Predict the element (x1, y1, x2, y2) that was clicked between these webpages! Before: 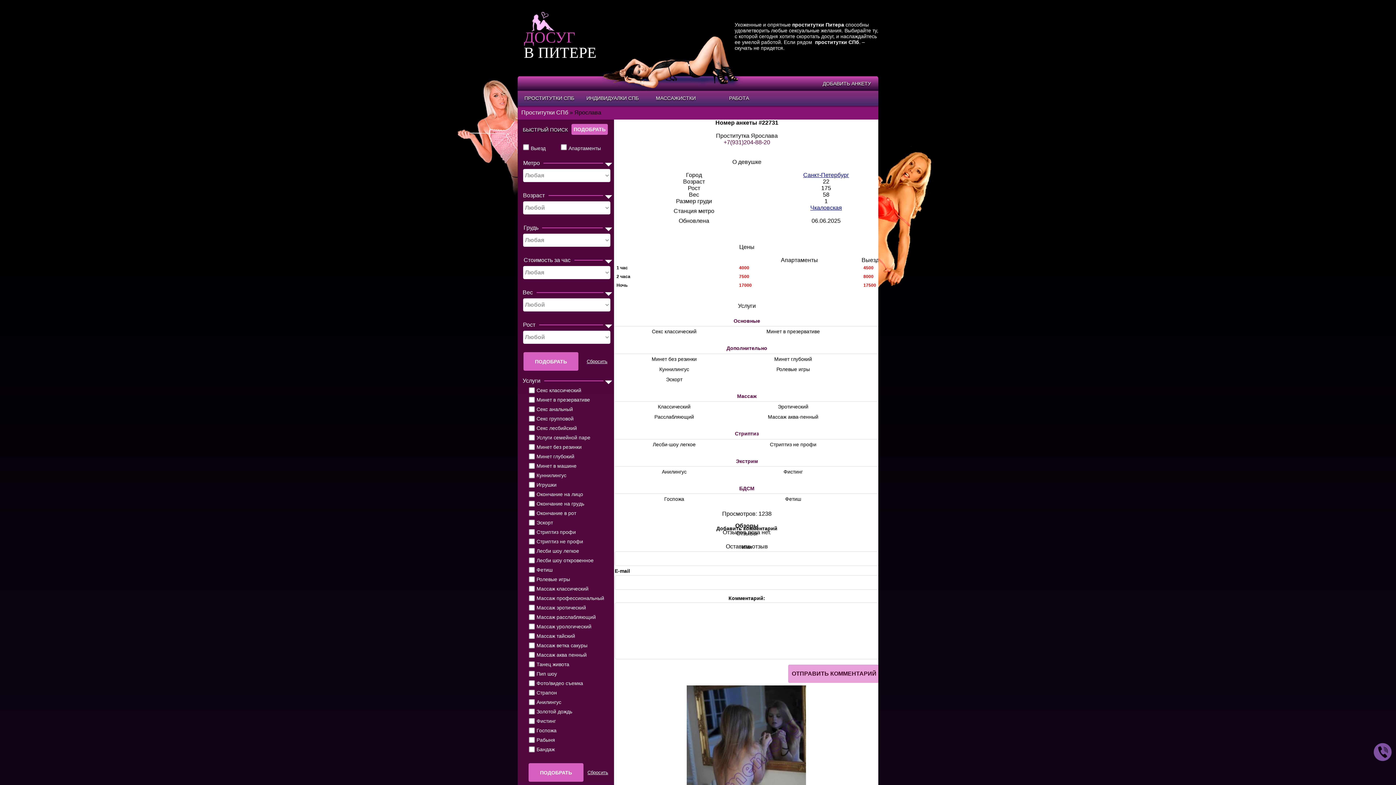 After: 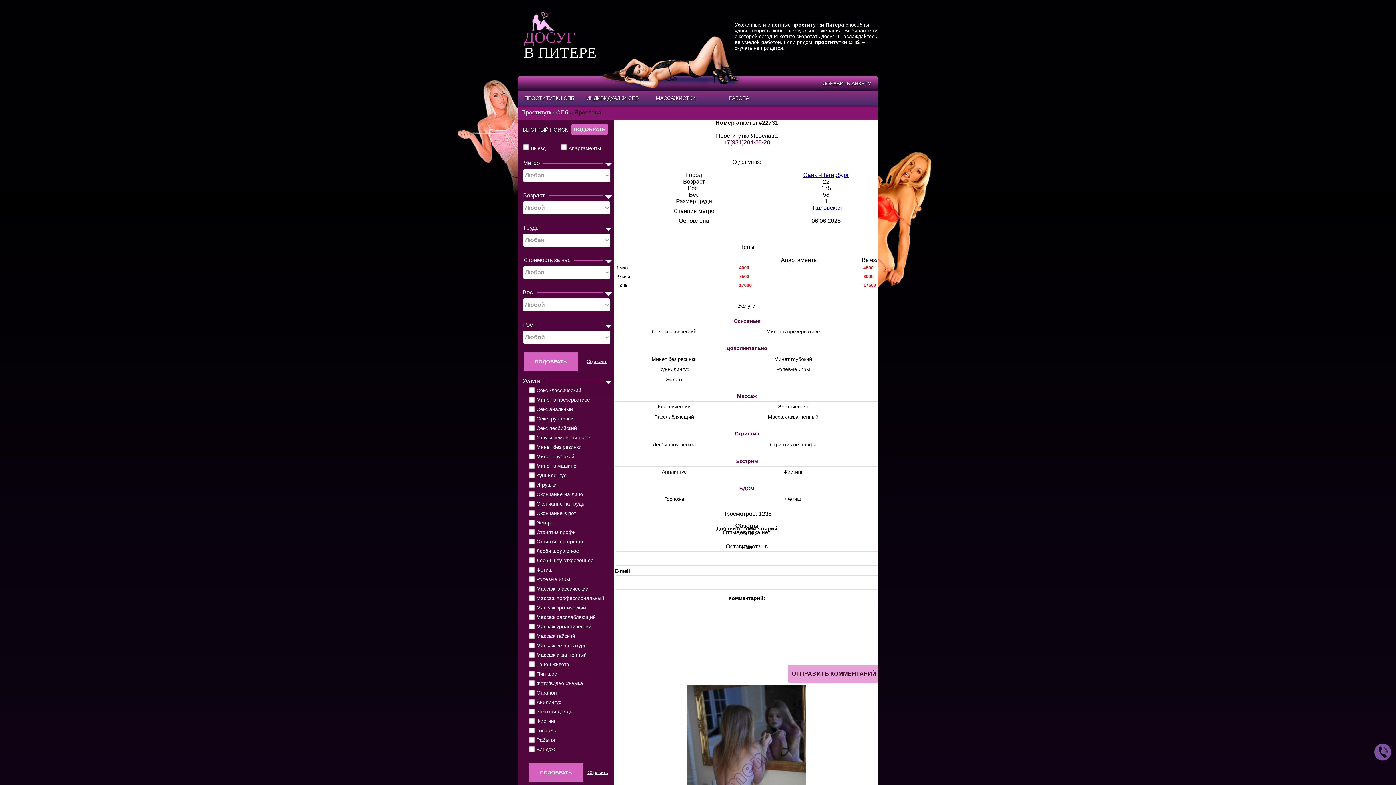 Action: bbox: (723, 139, 770, 145) label: +7(931)204-88-20